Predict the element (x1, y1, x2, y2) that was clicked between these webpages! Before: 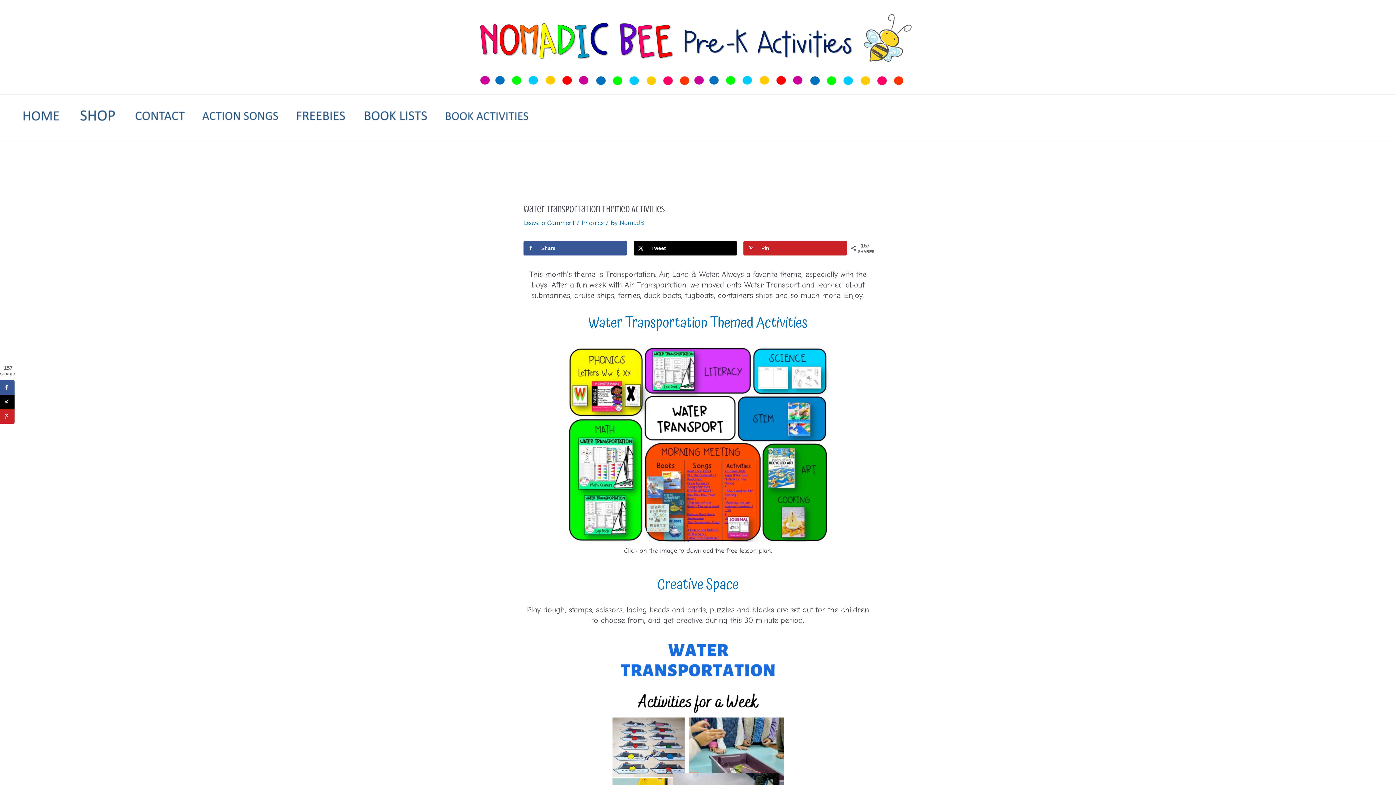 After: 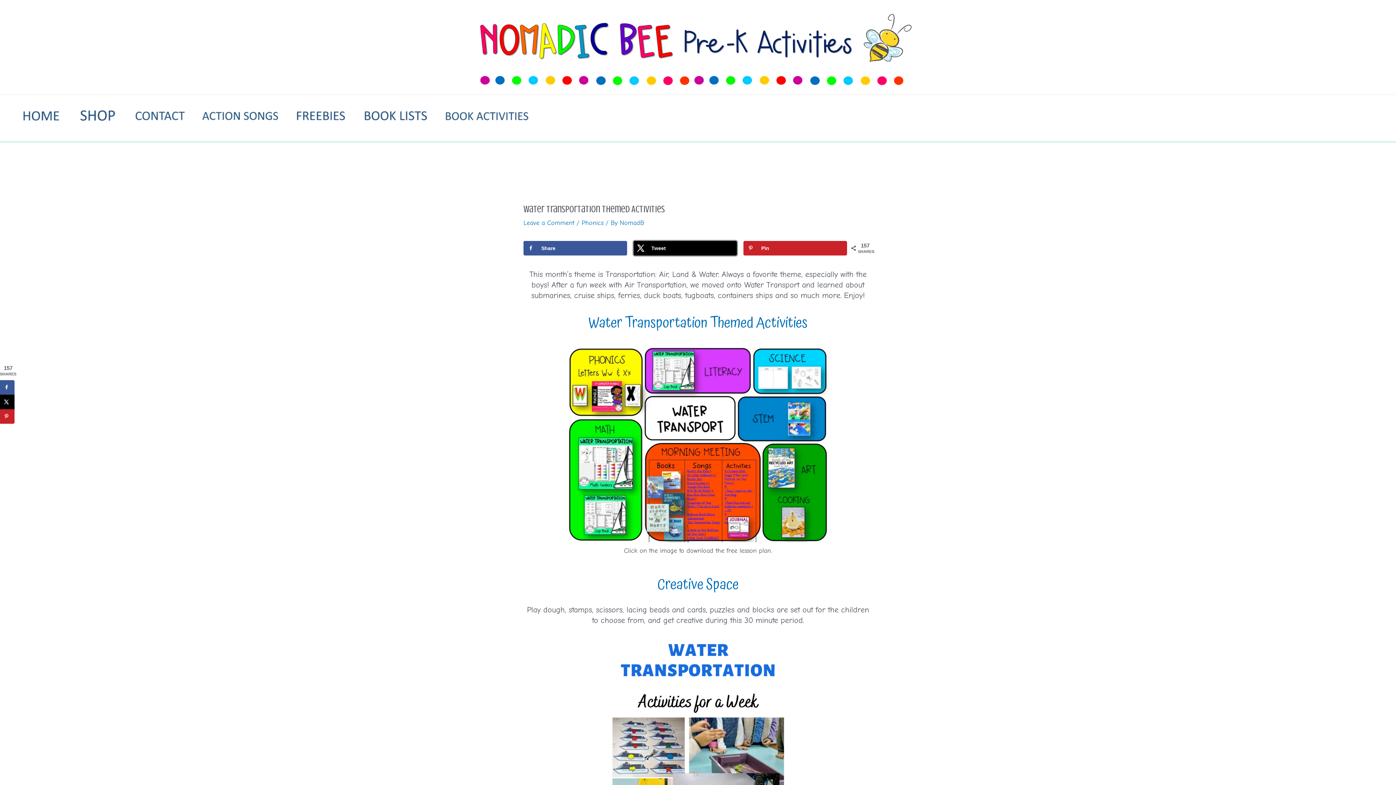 Action: label: Share on X bbox: (633, 240, 737, 255)